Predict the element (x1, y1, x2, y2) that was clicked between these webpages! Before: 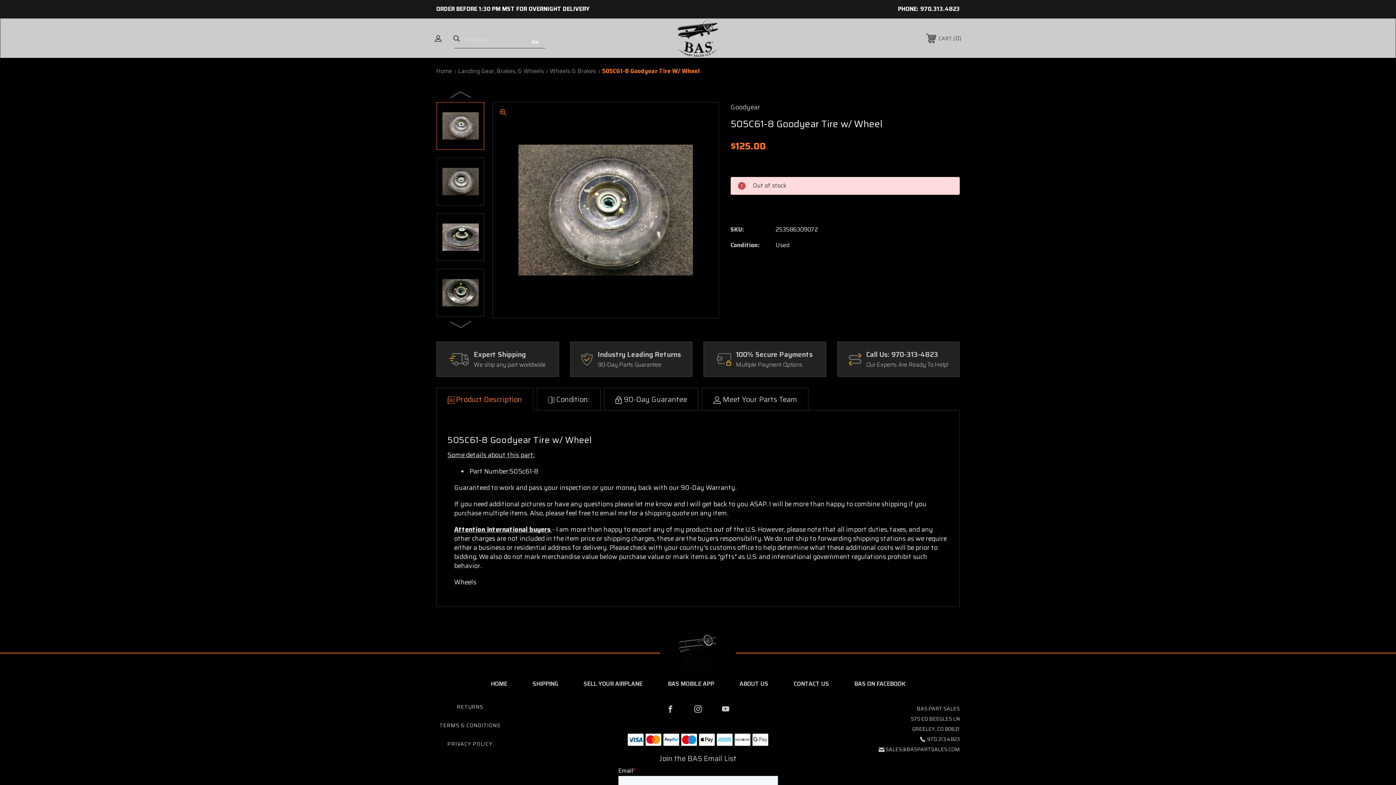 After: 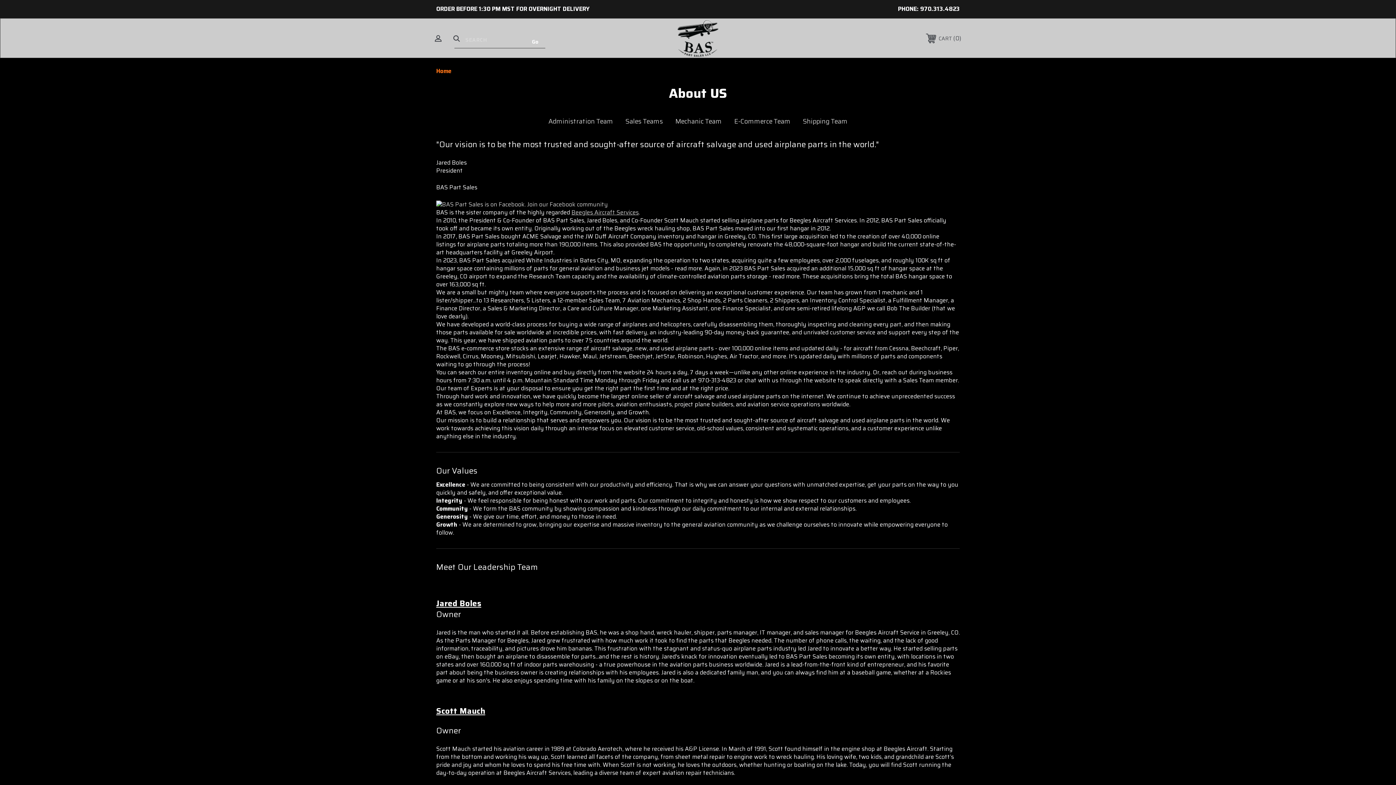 Action: bbox: (726, 671, 781, 697) label: ABOUT US